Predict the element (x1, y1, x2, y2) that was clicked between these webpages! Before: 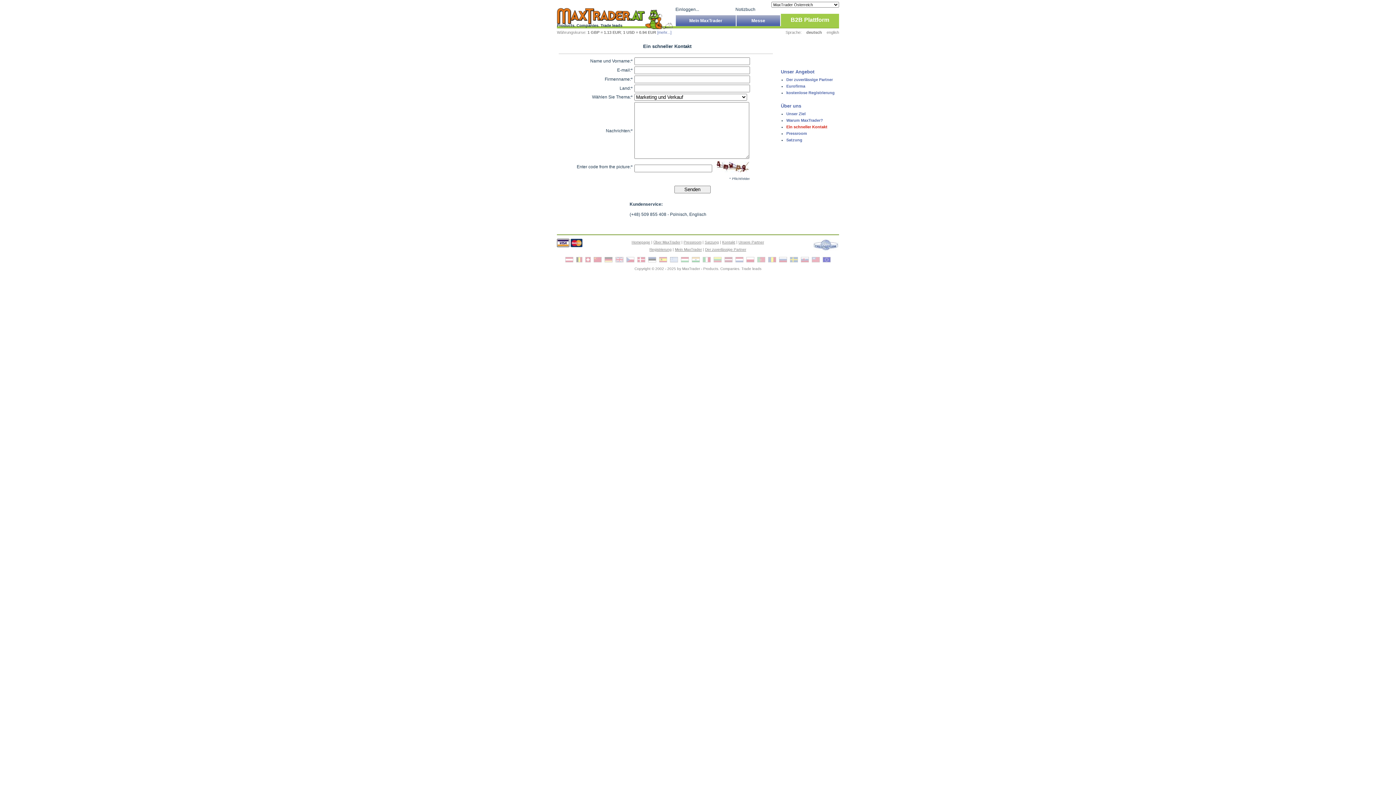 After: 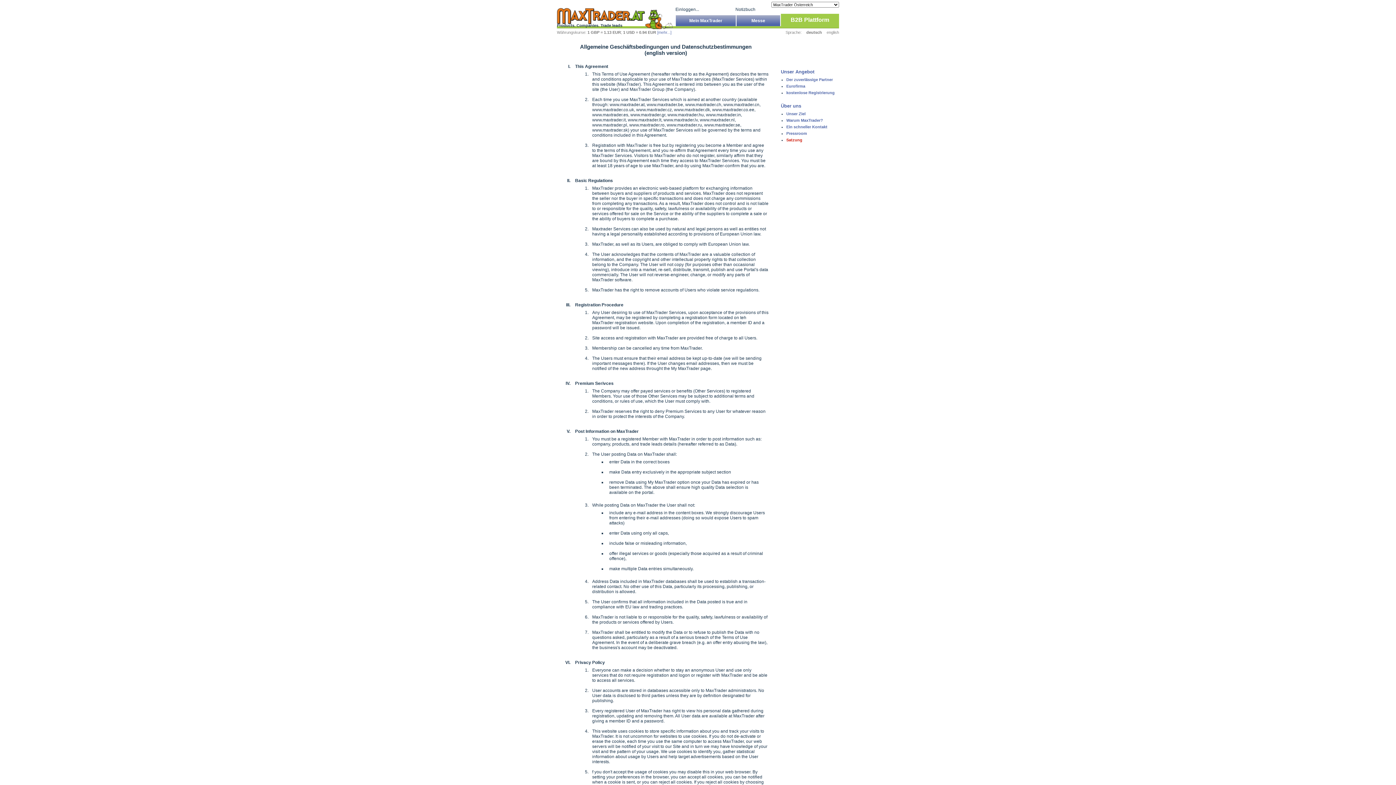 Action: bbox: (786, 137, 802, 142) label: Satzung